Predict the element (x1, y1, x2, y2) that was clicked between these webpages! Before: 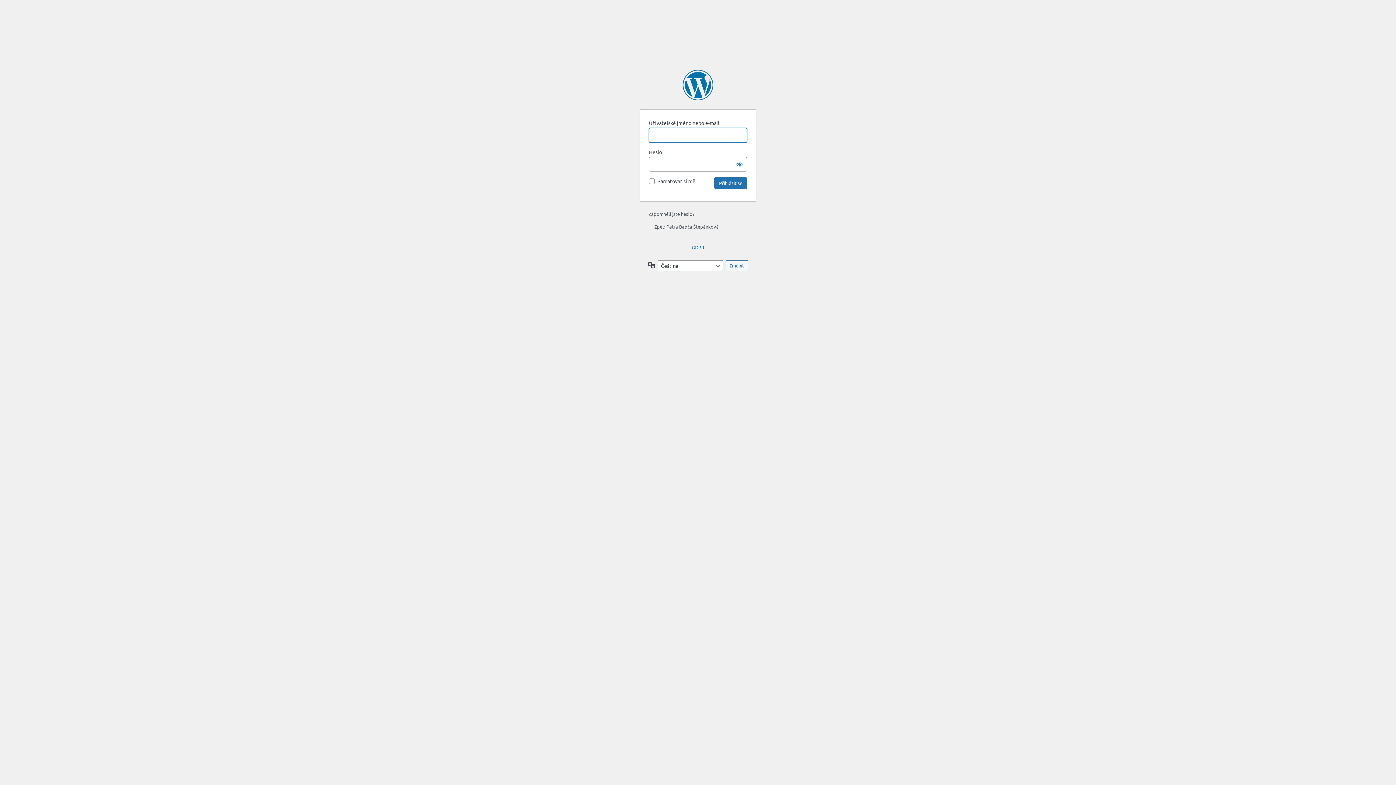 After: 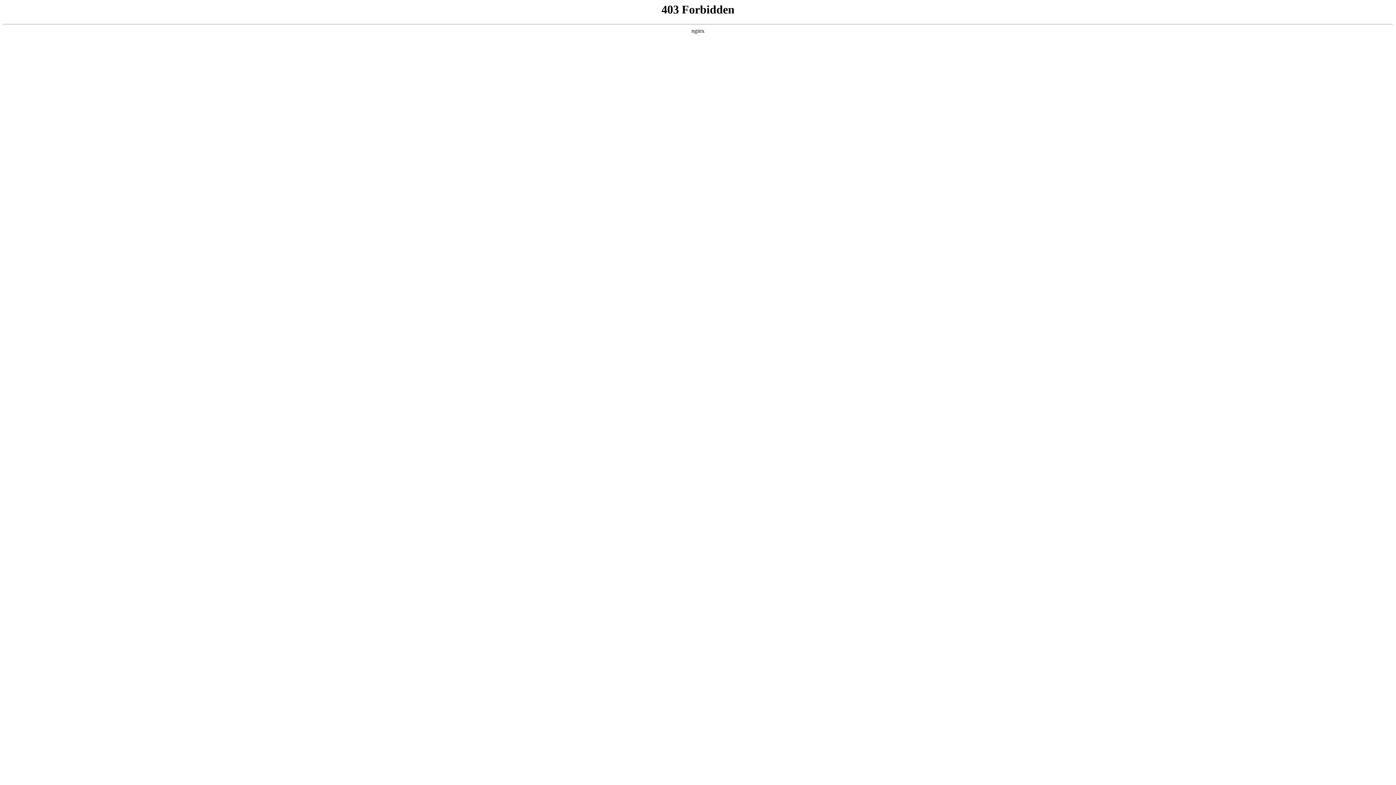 Action: bbox: (682, 69, 713, 100) label: Používáme WordPress